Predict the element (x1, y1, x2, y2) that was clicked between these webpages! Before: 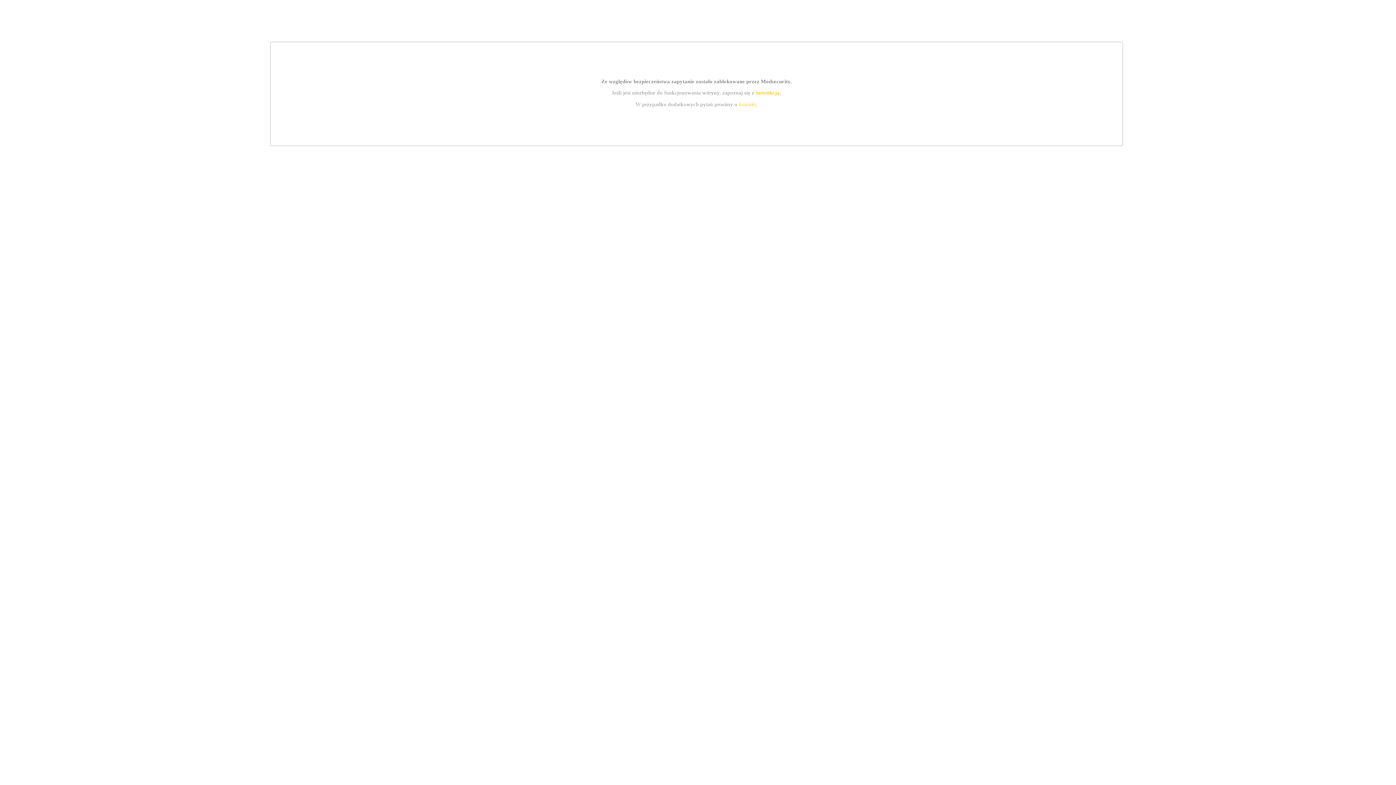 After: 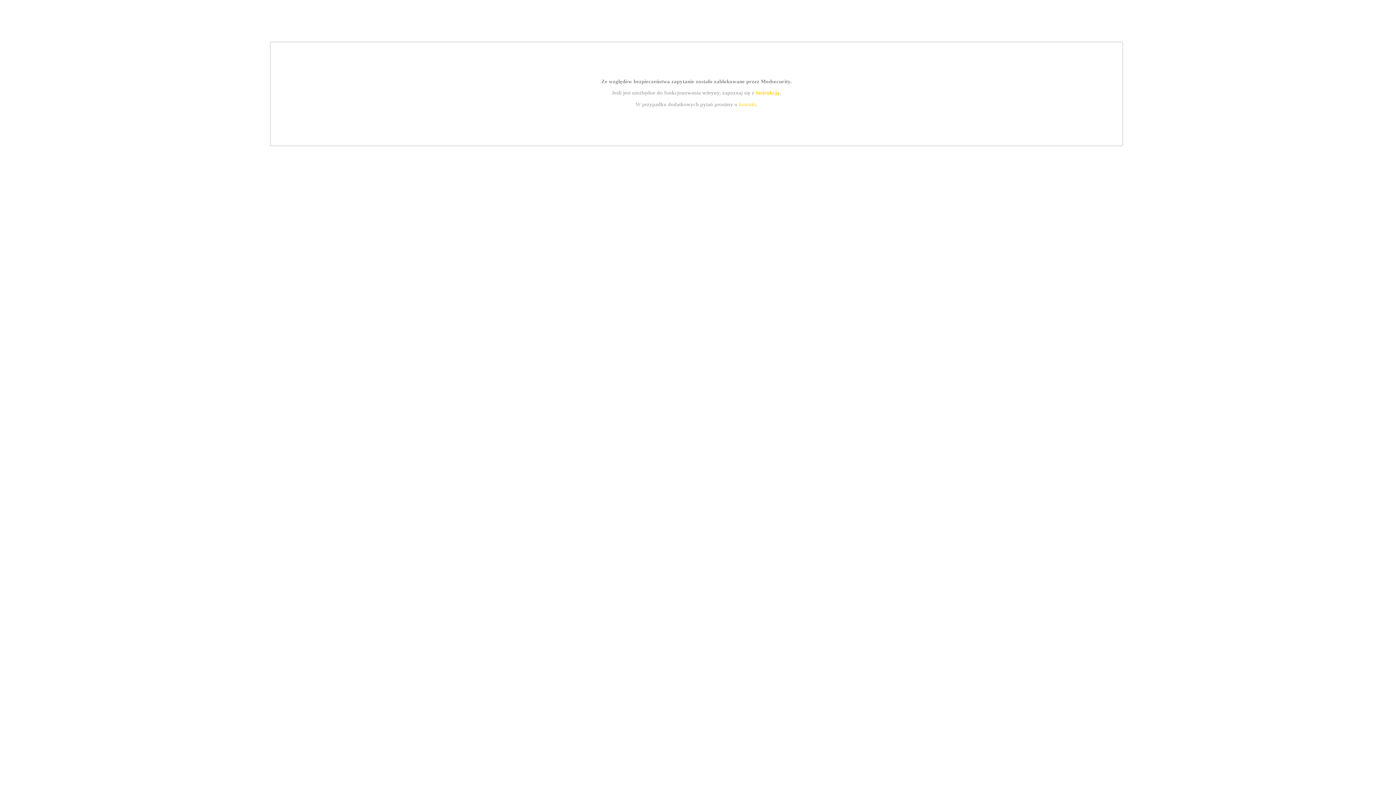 Action: label: kontakt bbox: (739, 101, 756, 107)